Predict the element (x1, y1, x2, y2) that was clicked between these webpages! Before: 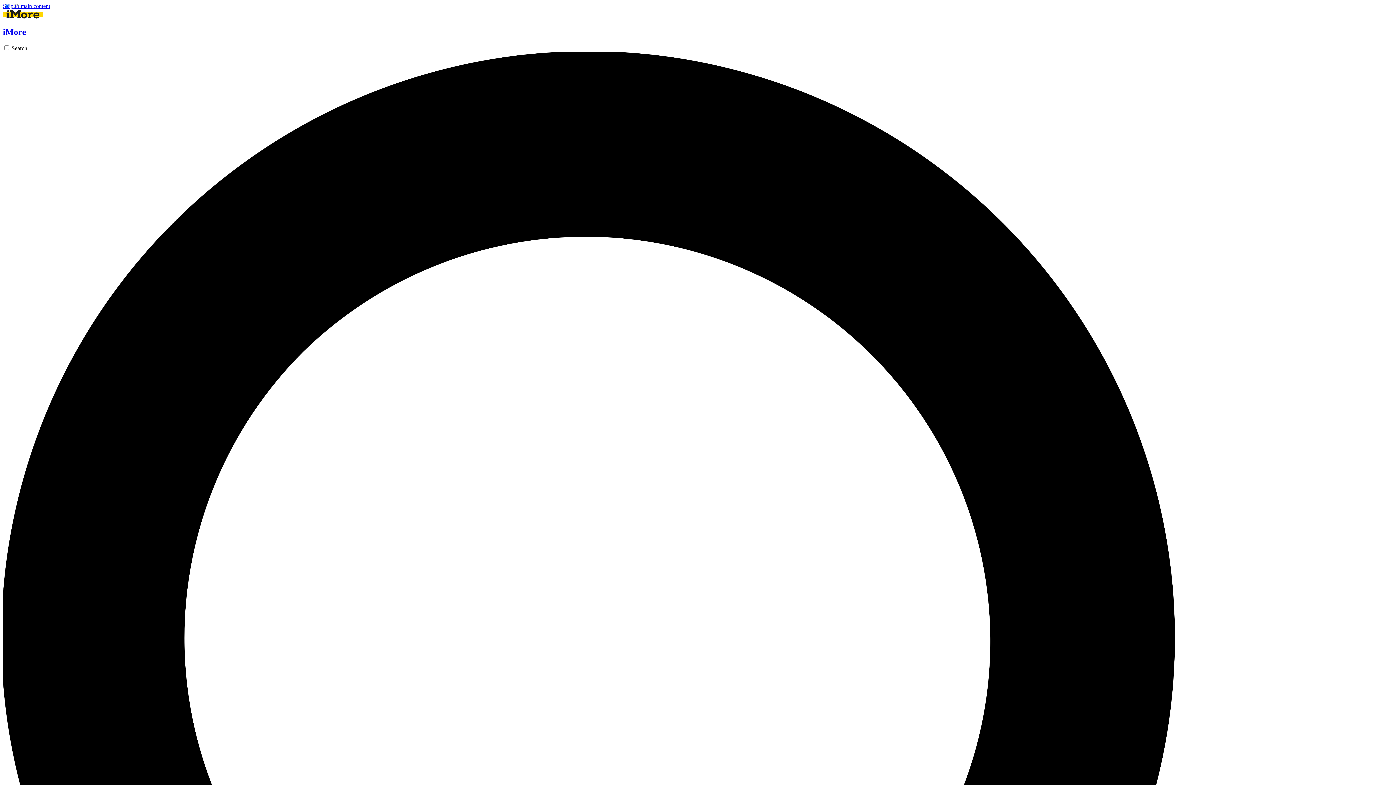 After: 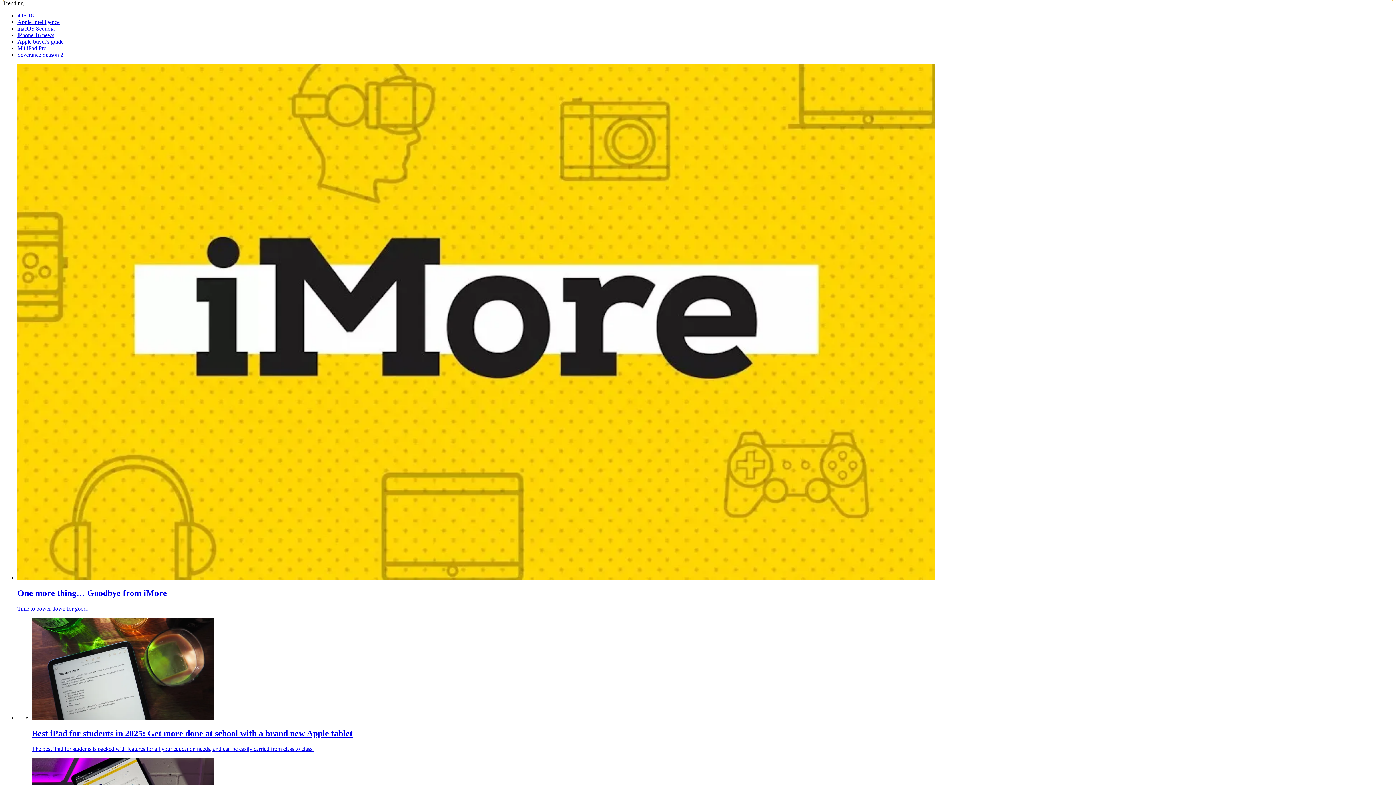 Action: label: Skip to main content bbox: (2, 2, 50, 9)